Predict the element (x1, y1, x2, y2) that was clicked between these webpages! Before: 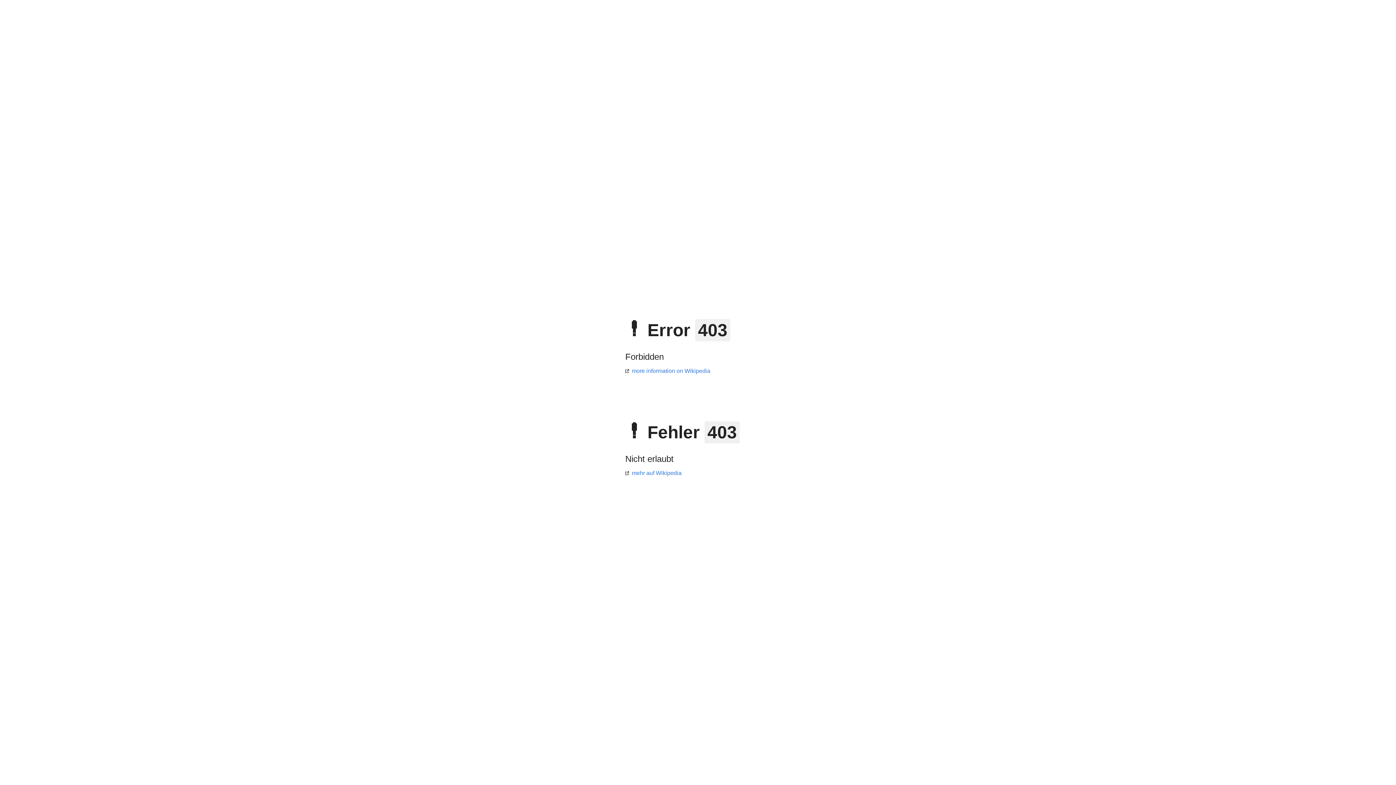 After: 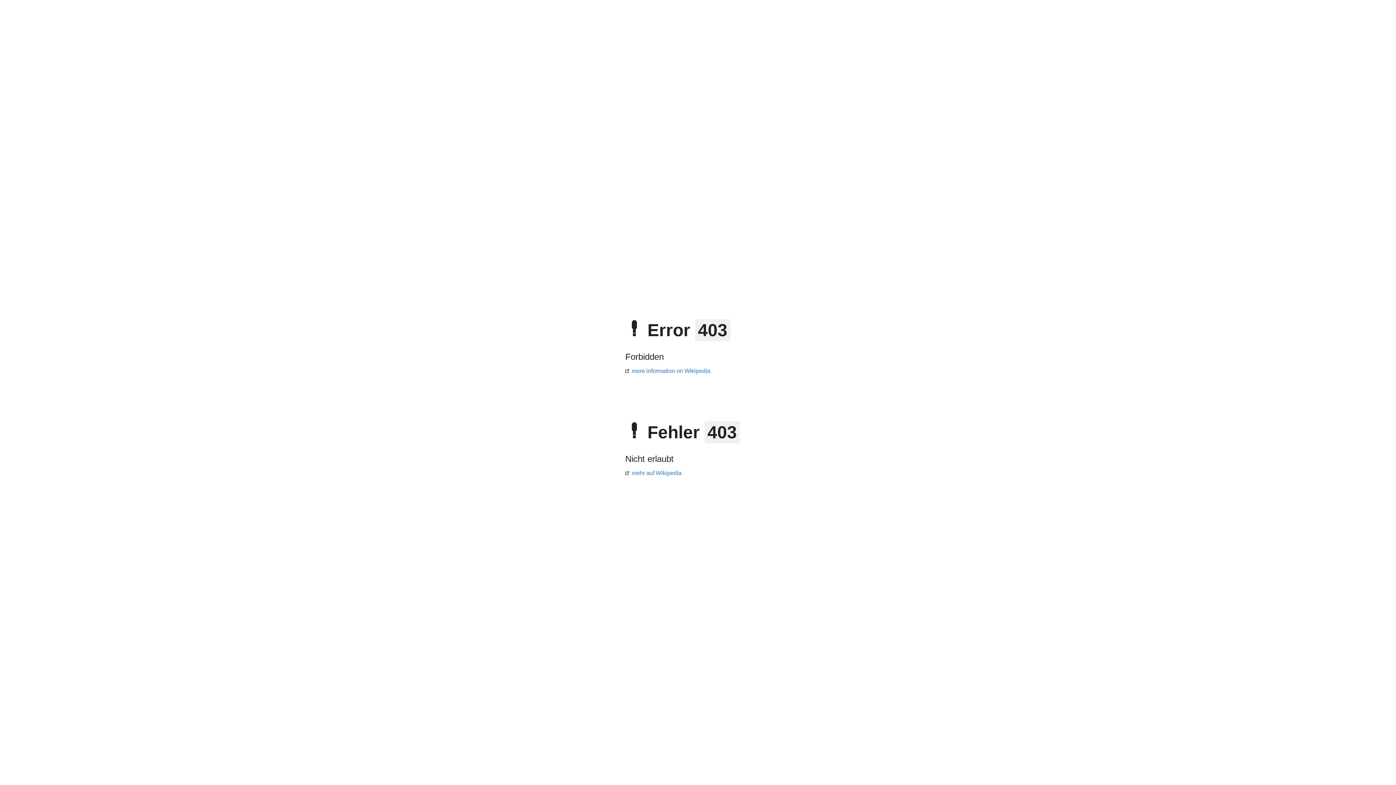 Action: label: mehr auf Wikipedia bbox: (625, 470, 681, 476)